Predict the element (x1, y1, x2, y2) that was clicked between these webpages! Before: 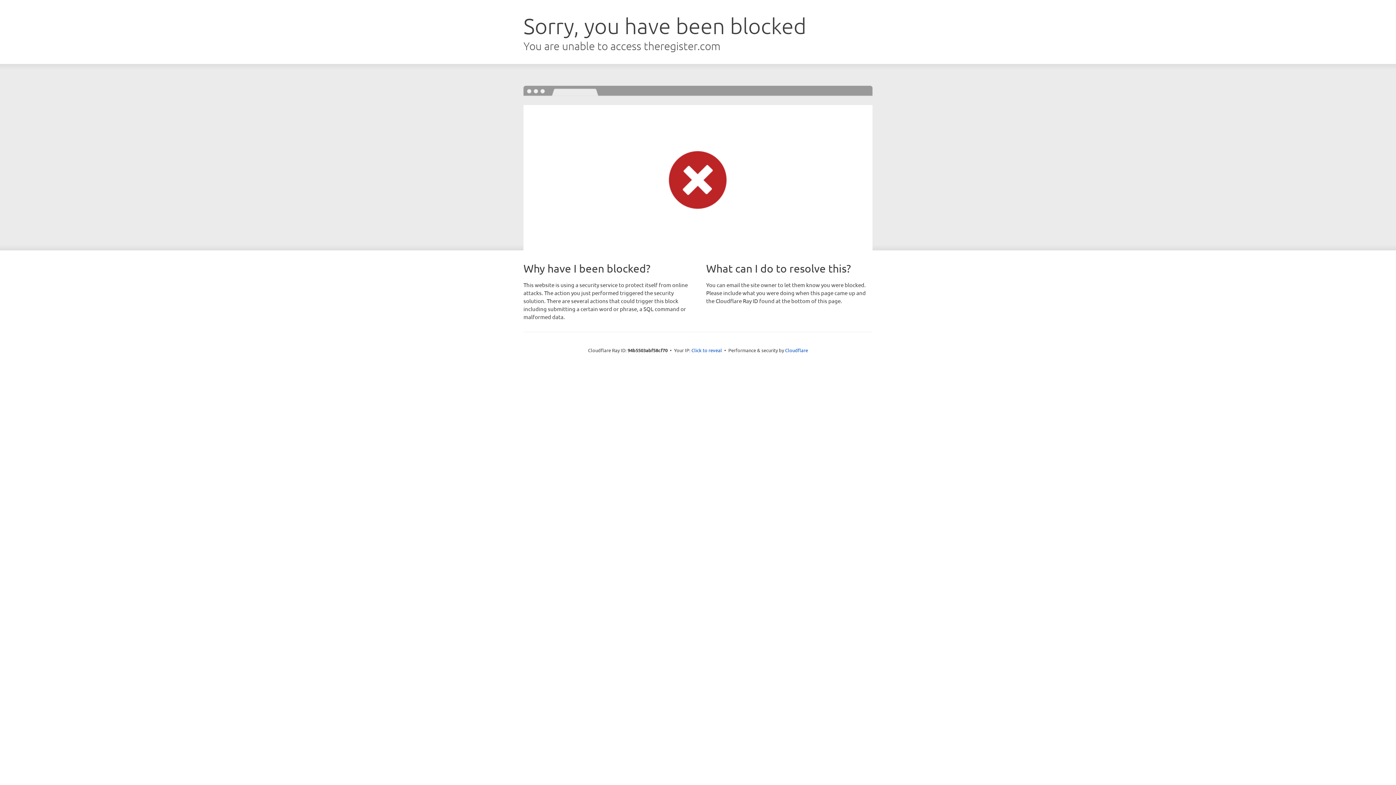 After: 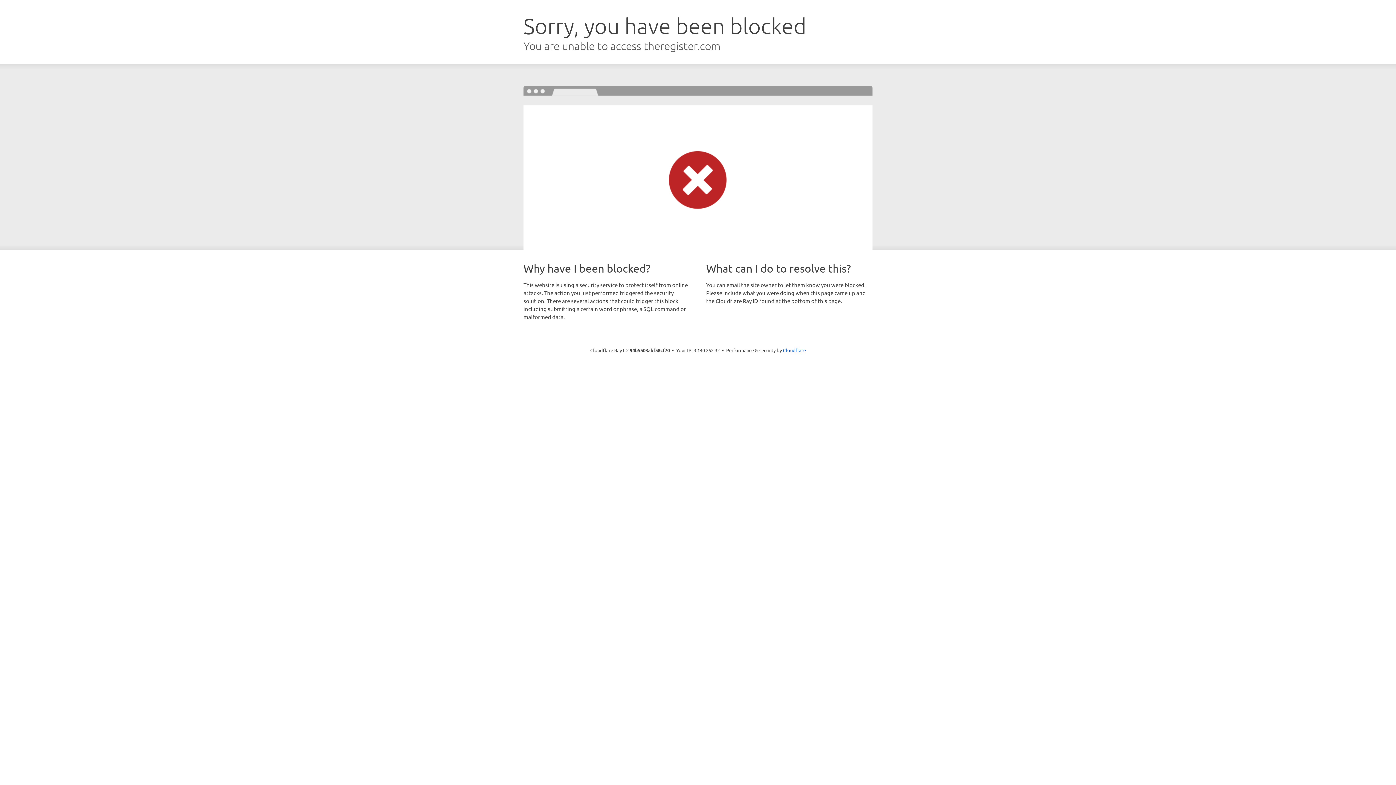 Action: label: Click to reveal bbox: (691, 346, 722, 353)